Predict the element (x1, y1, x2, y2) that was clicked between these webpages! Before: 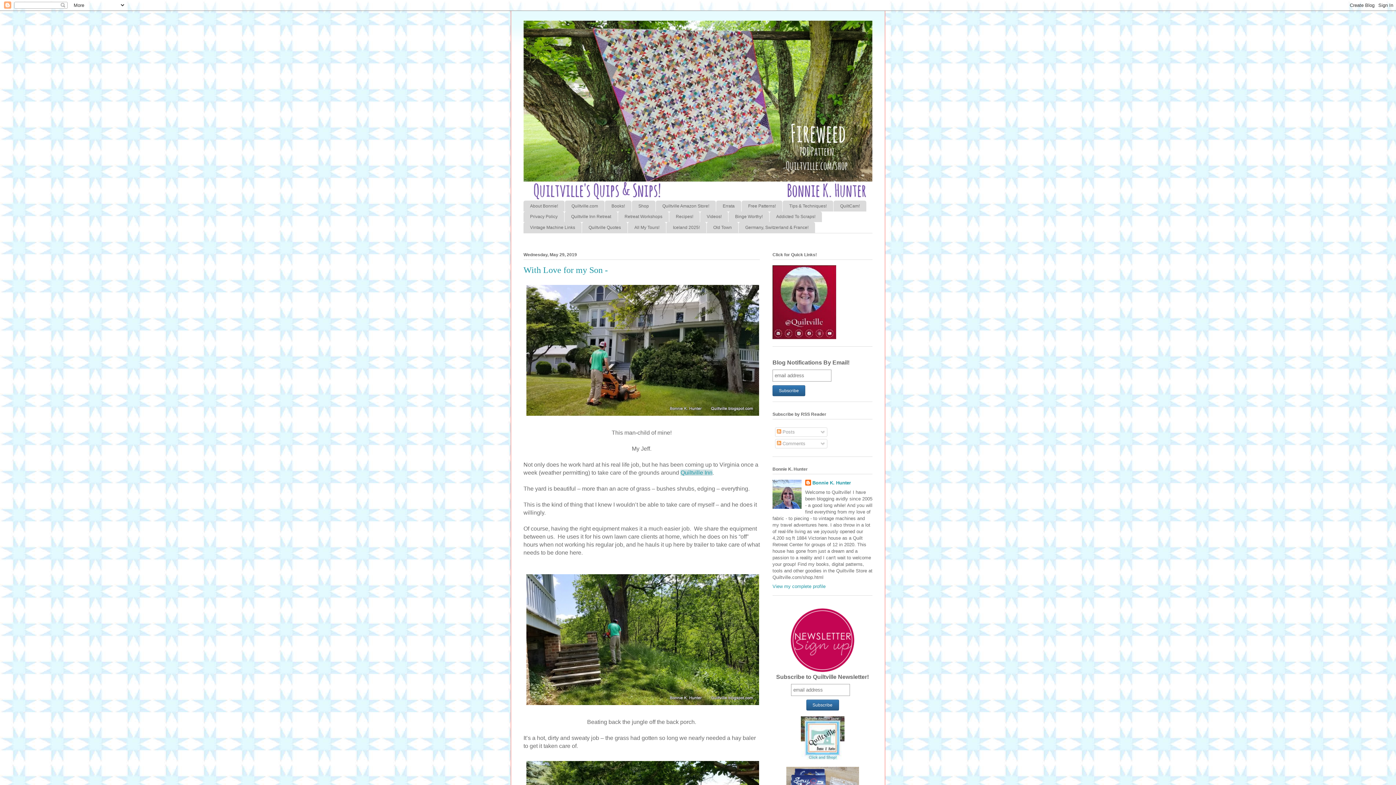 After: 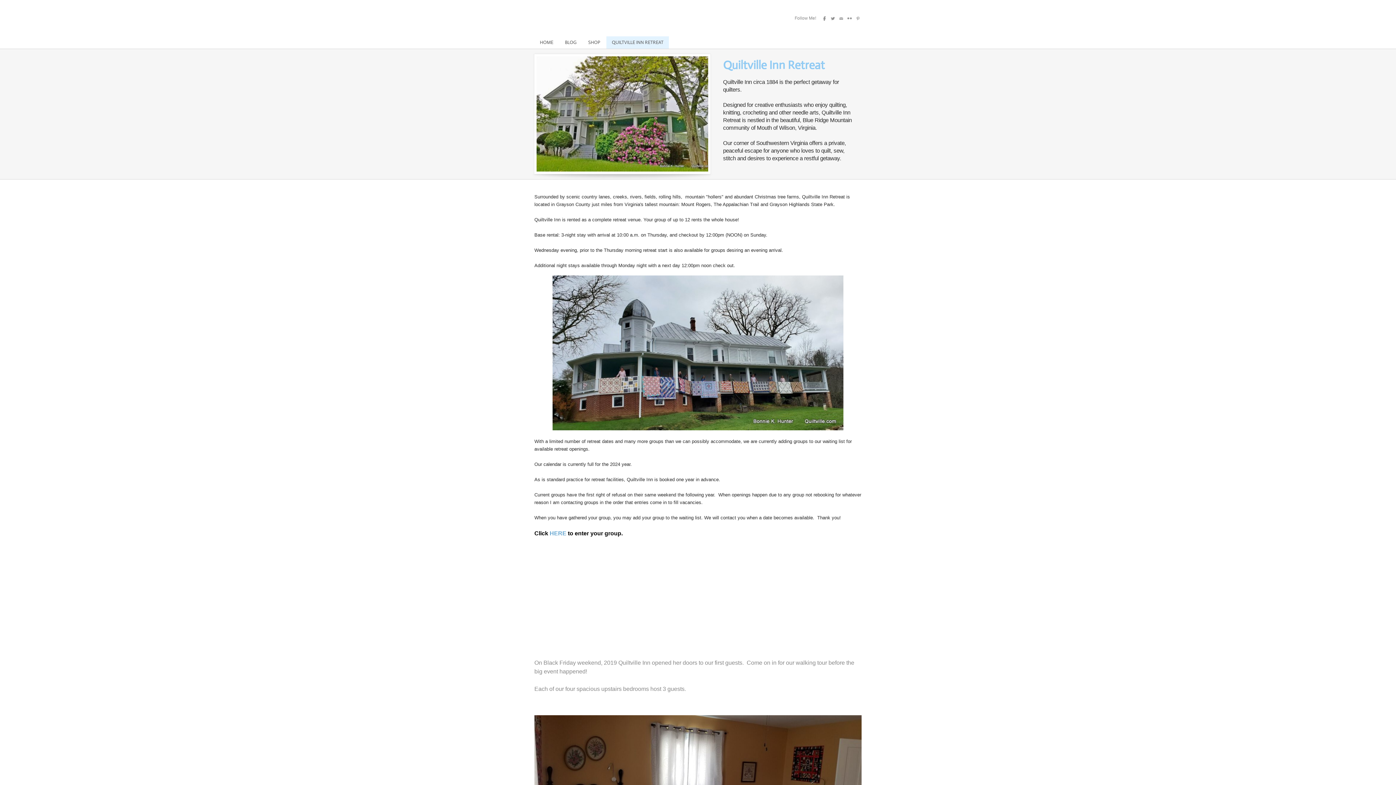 Action: bbox: (564, 211, 617, 222) label: Quiltville Inn Retreat